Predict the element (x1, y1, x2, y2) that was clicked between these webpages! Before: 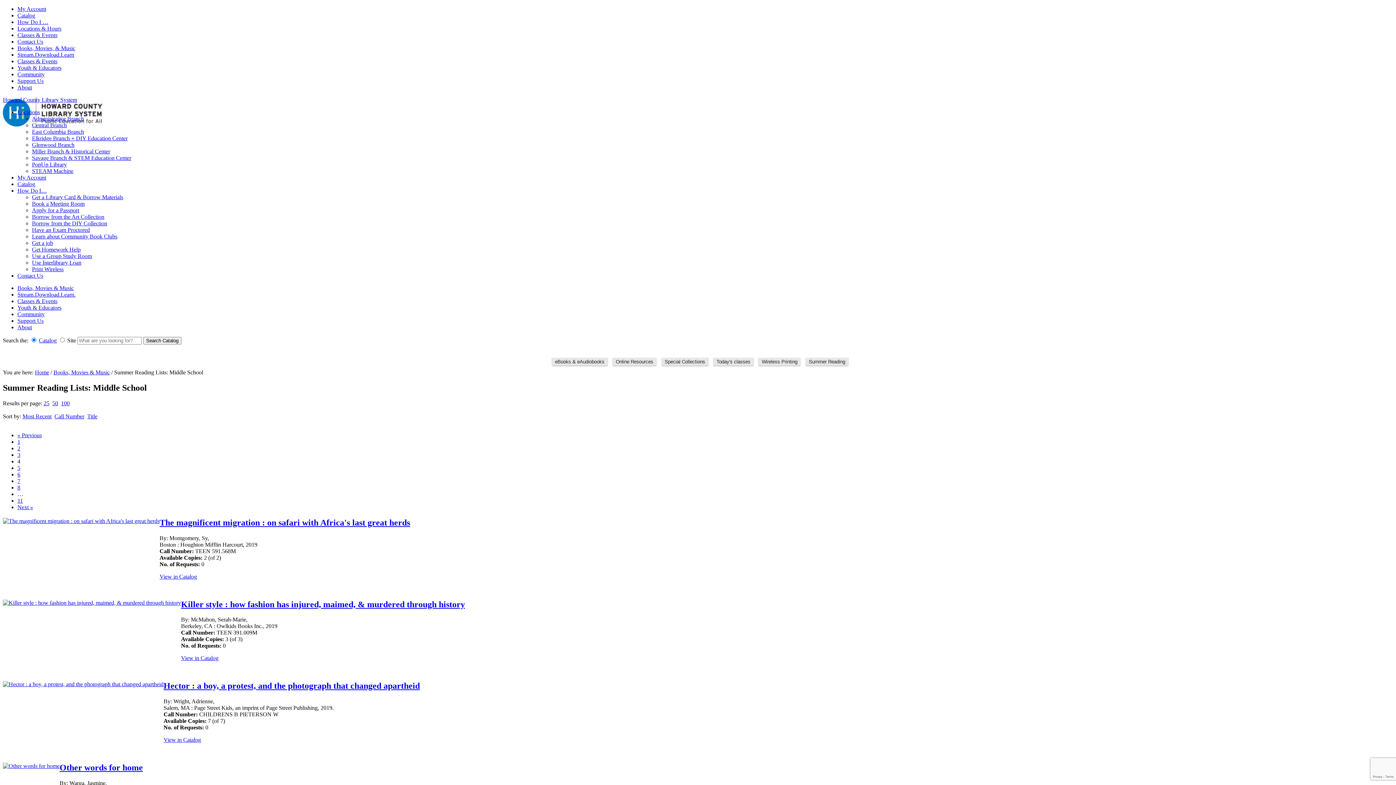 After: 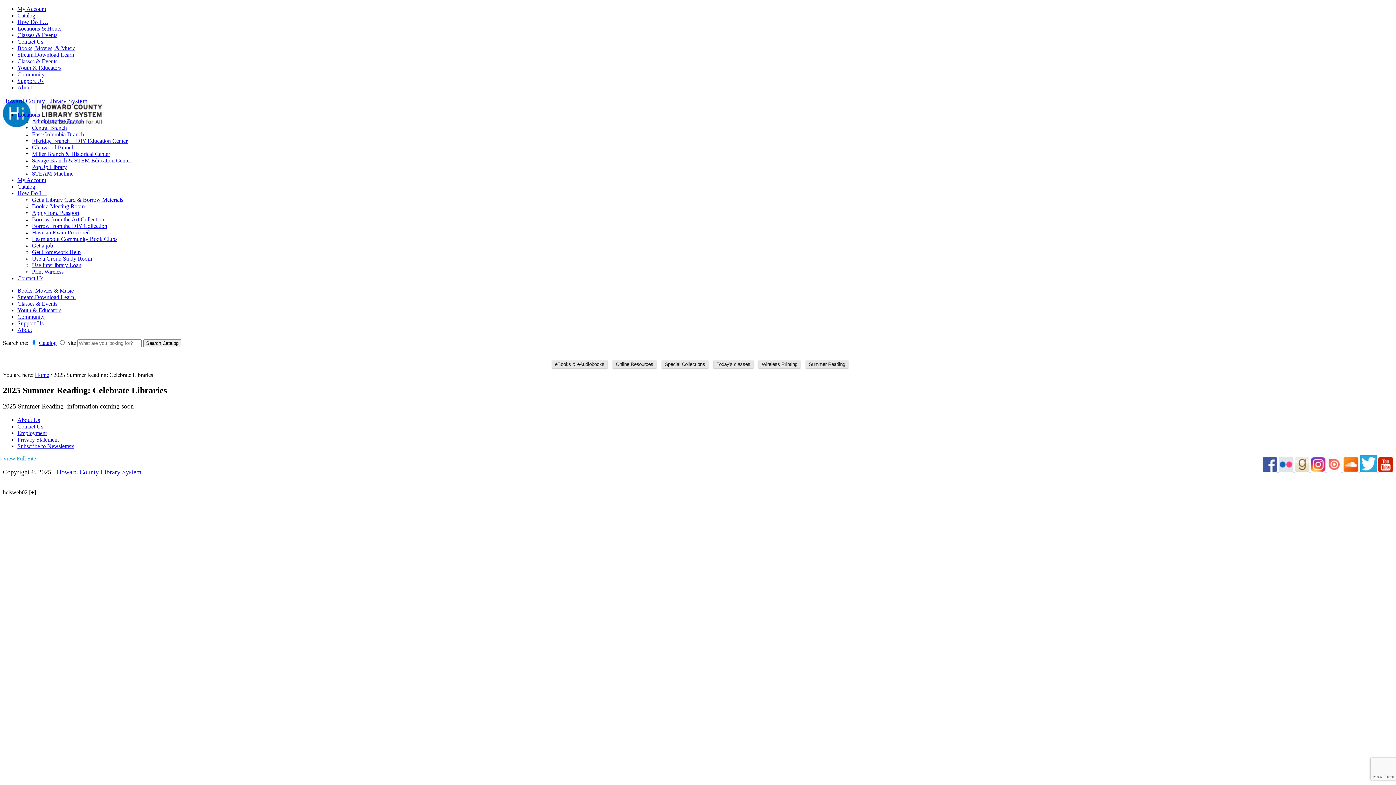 Action: bbox: (806, 358, 848, 365) label: Summer Reading